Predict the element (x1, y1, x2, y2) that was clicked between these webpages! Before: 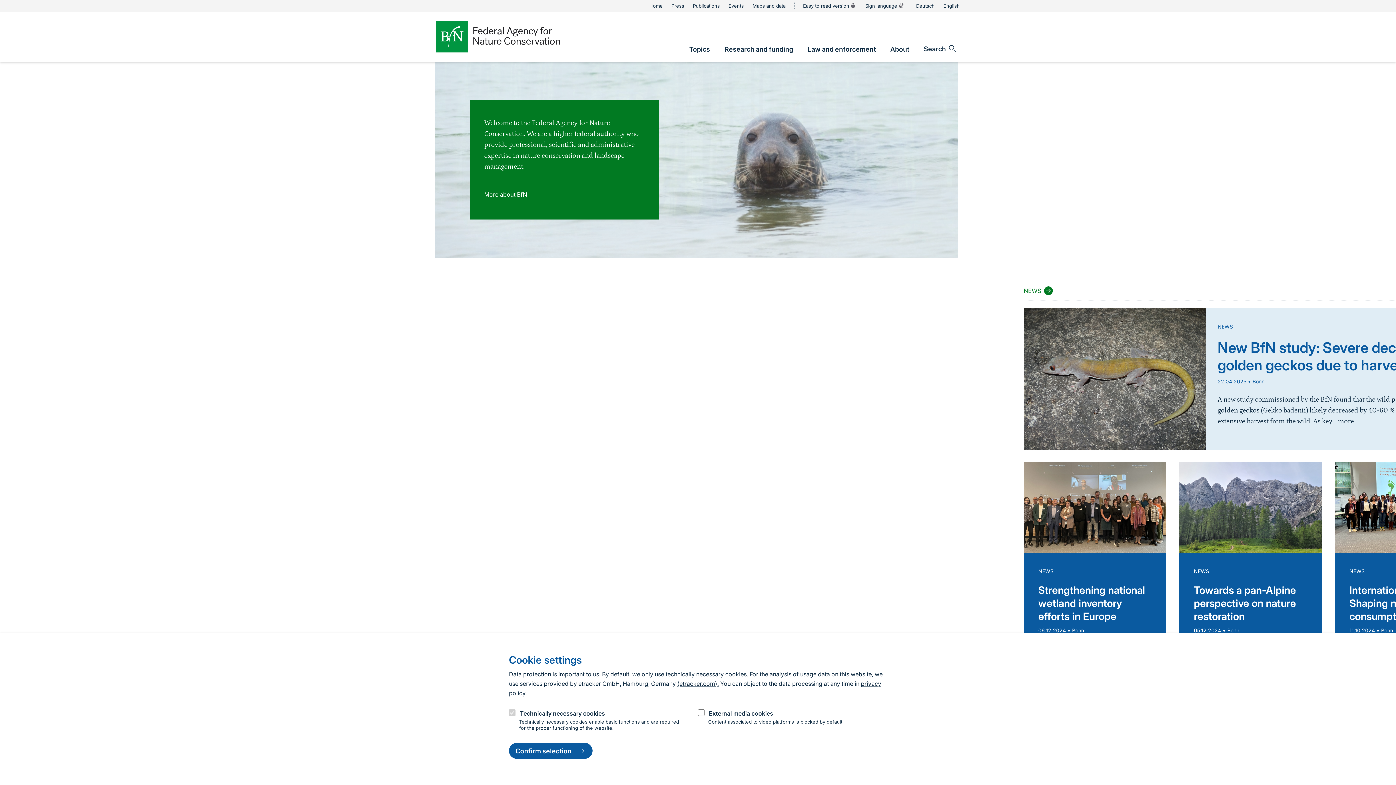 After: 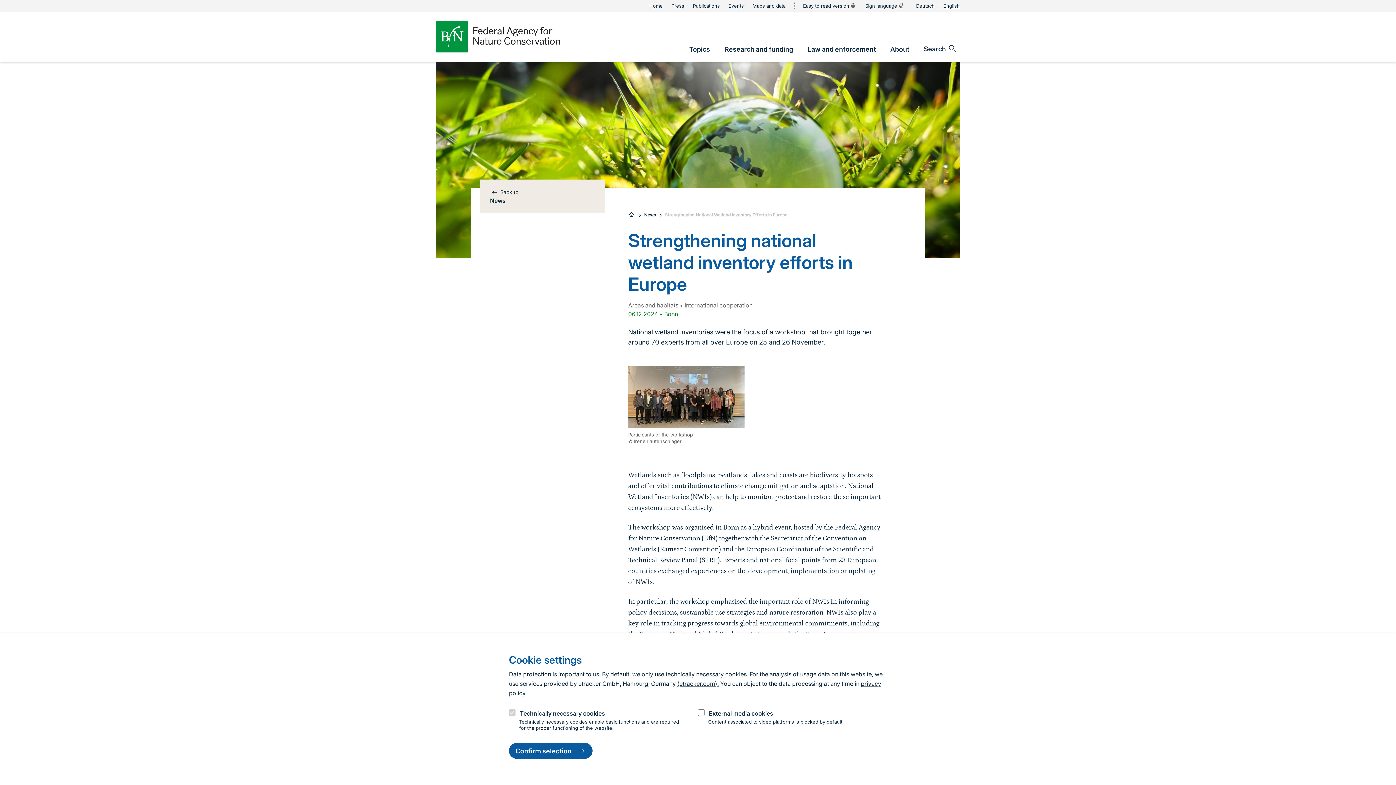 Action: label: Strengthening national wetland inventory efforts in Europe bbox: (1038, 584, 1145, 622)